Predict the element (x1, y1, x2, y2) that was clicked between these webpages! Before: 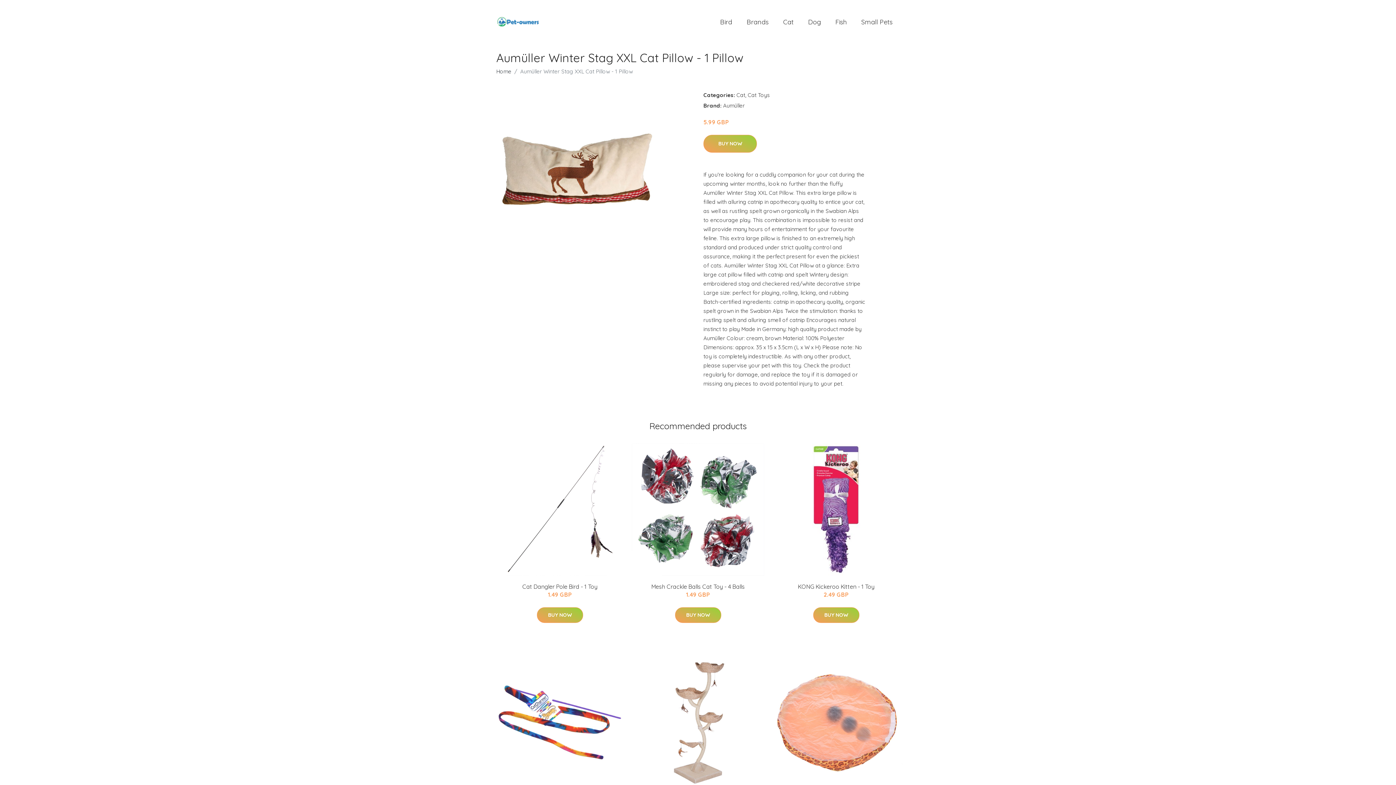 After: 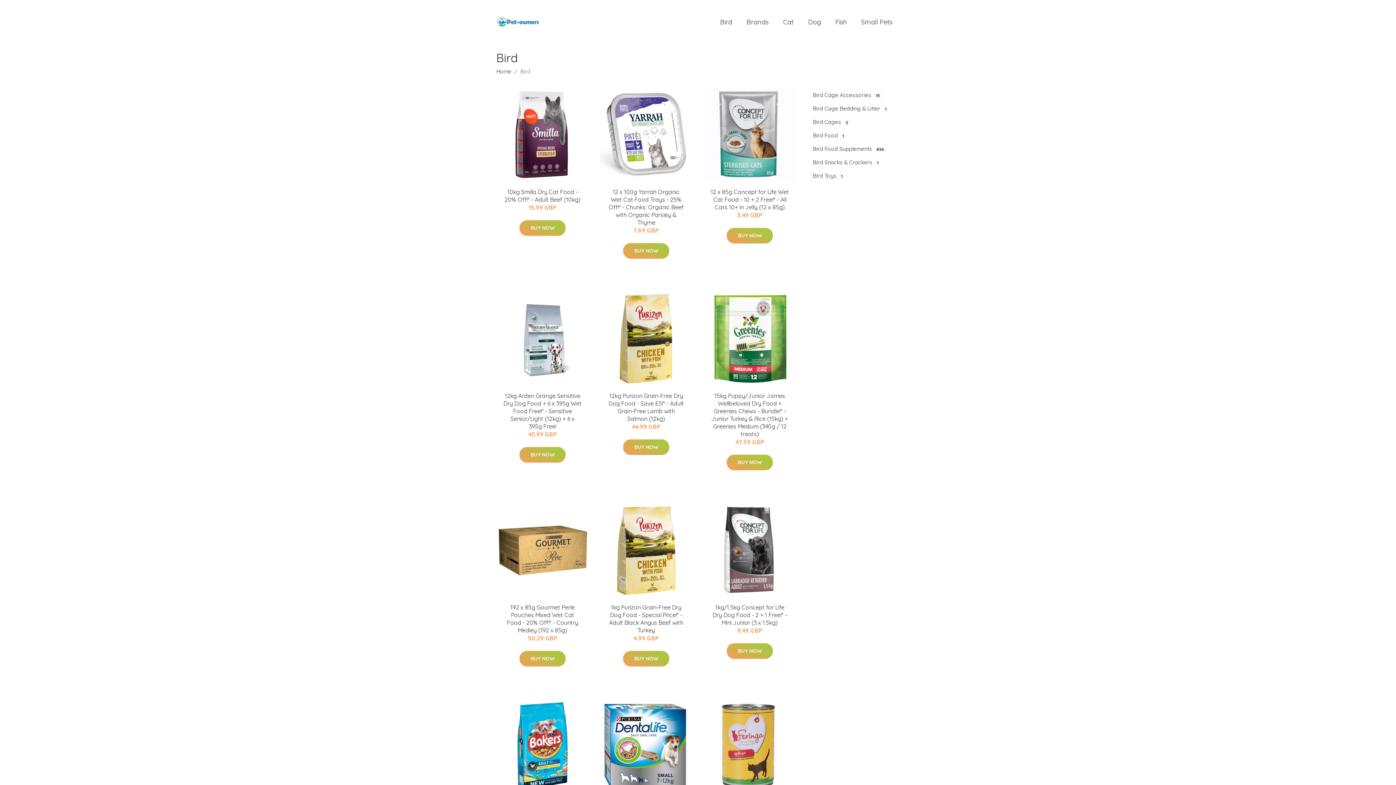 Action: bbox: (713, 10, 739, 33) label: Bird